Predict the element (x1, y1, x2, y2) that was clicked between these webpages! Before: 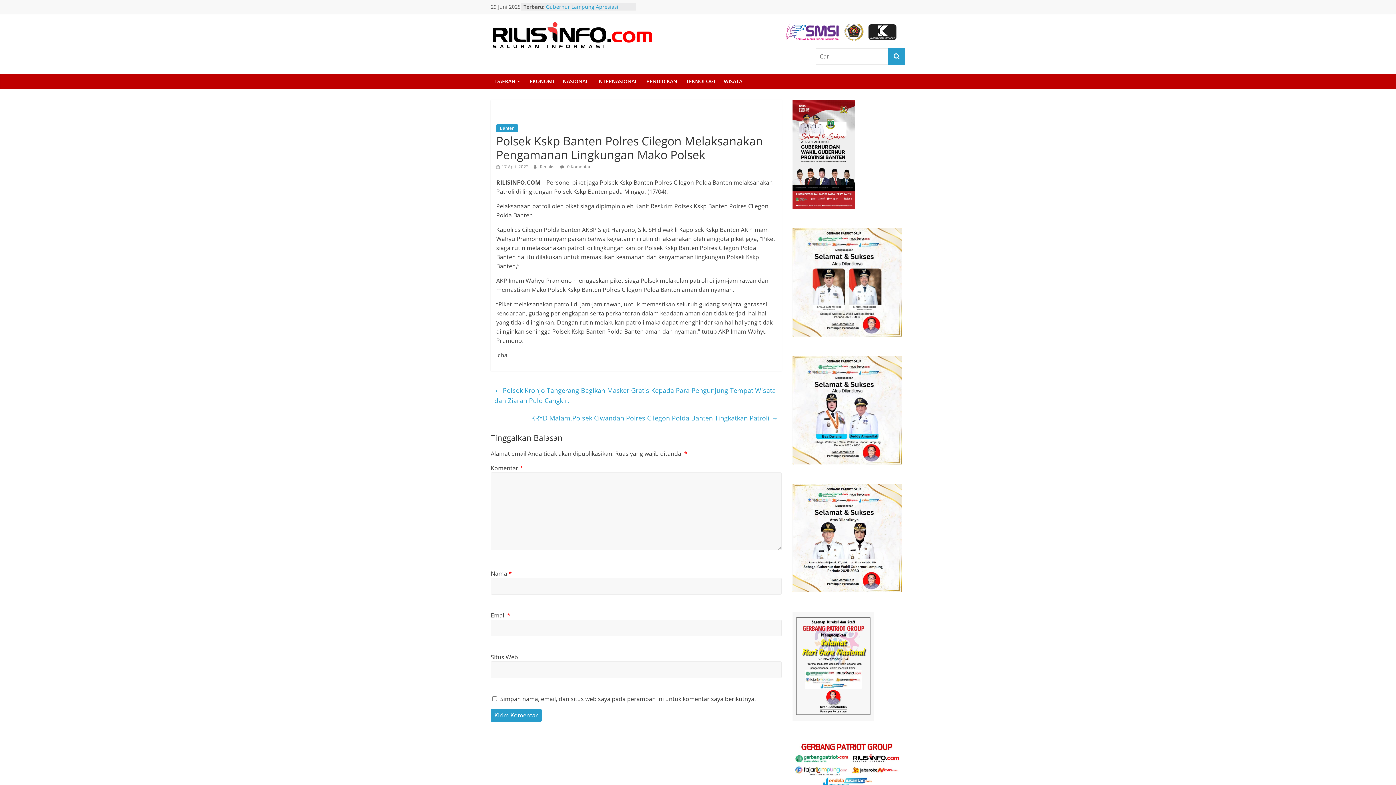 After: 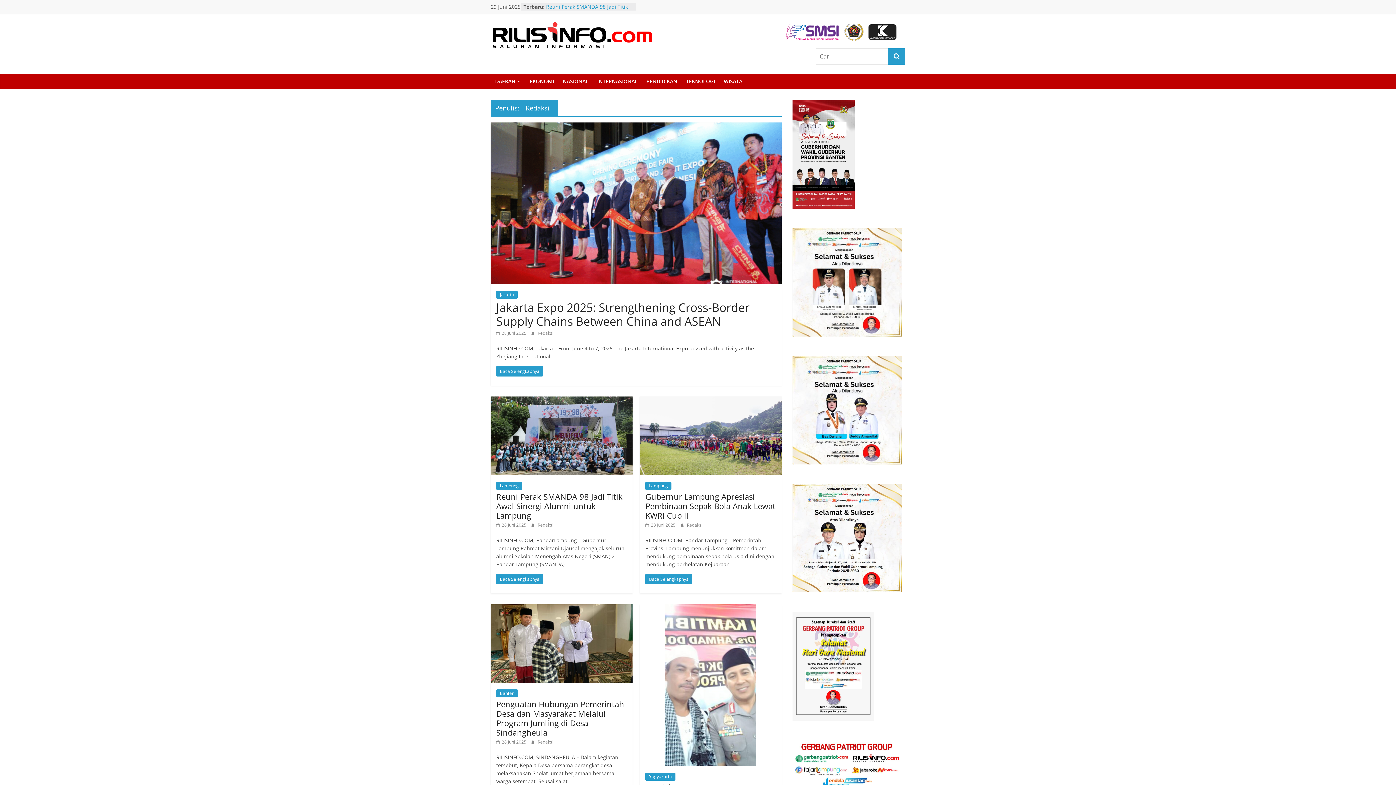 Action: bbox: (540, 163, 556, 169) label: Redaksi 